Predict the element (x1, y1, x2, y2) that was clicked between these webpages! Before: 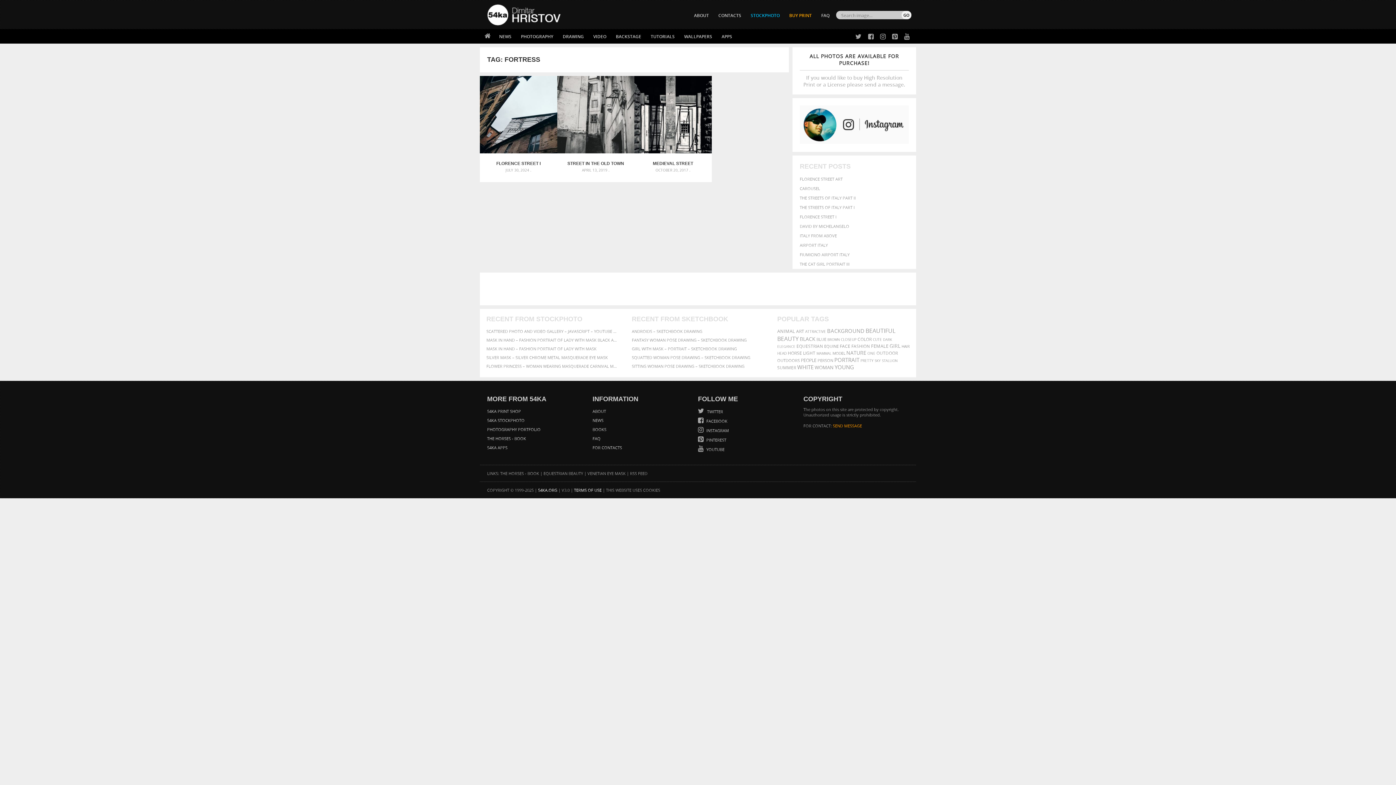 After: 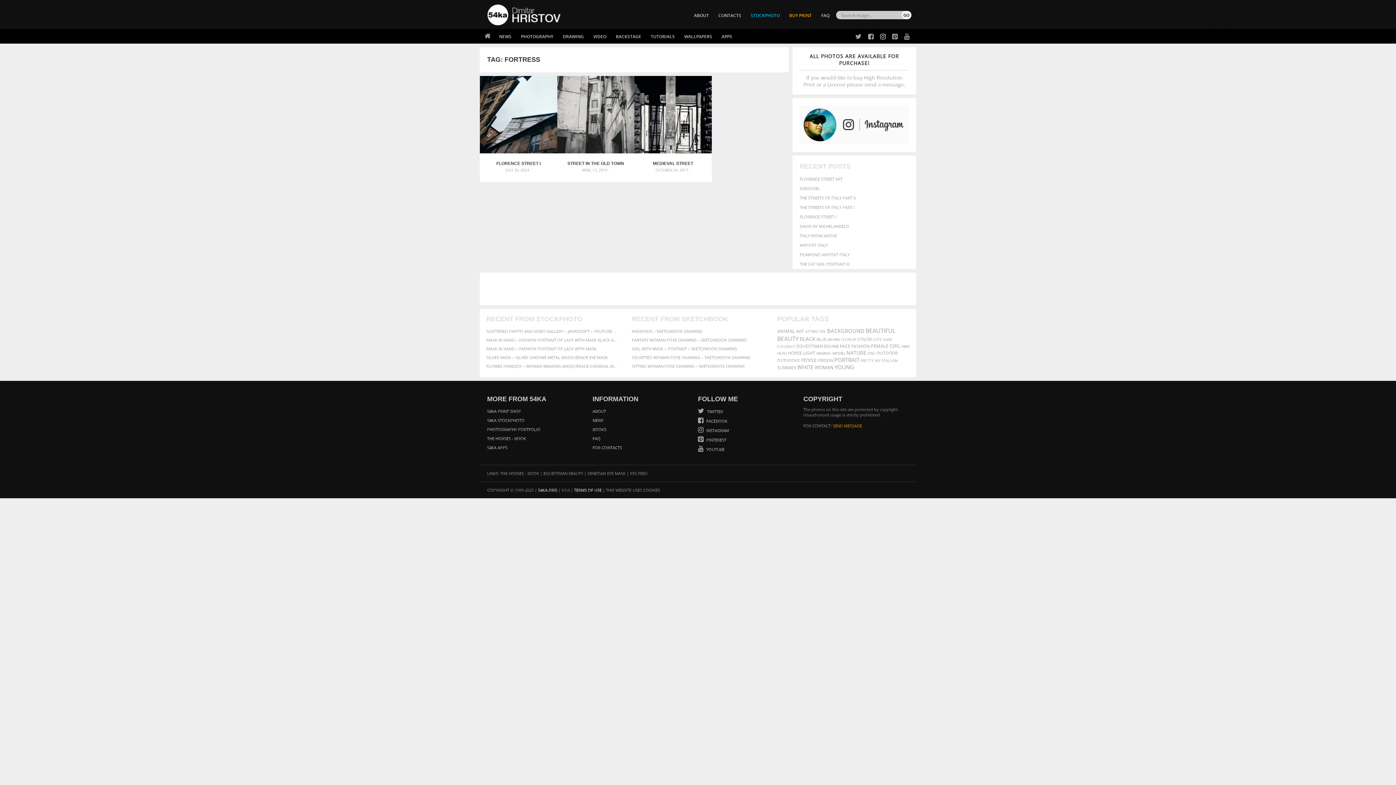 Action: bbox: (875, 29, 887, 44)